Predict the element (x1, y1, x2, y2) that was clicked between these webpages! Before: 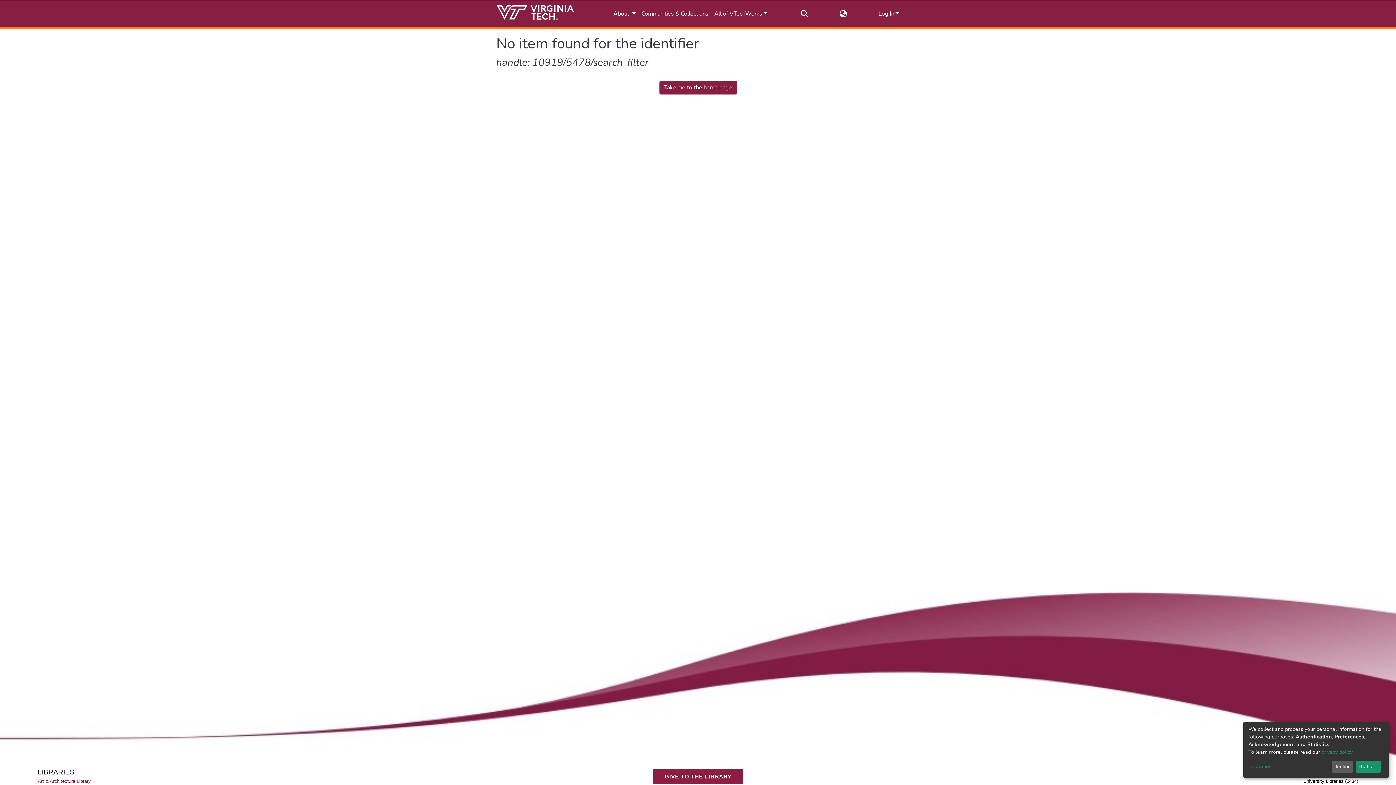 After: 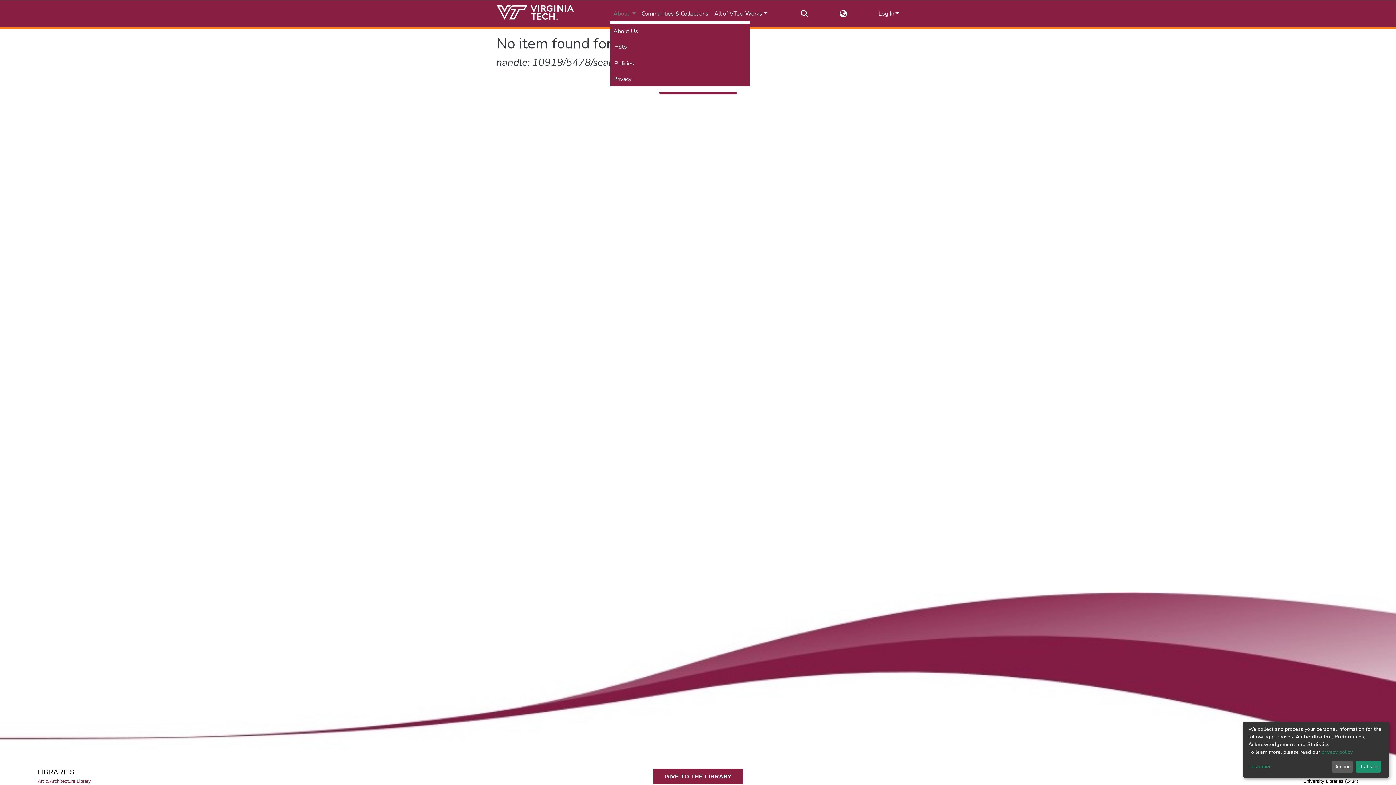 Action: label: About  bbox: (610, 6, 638, 21)